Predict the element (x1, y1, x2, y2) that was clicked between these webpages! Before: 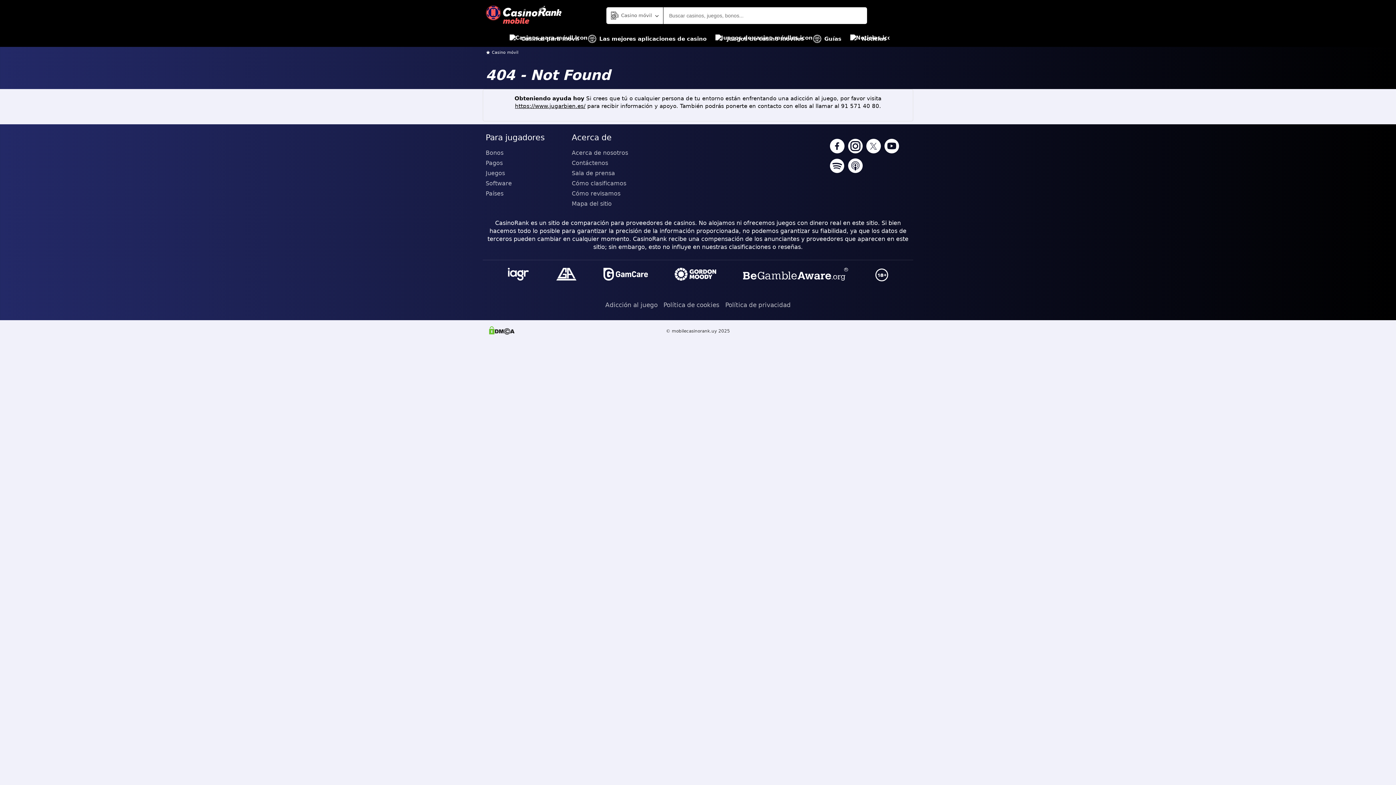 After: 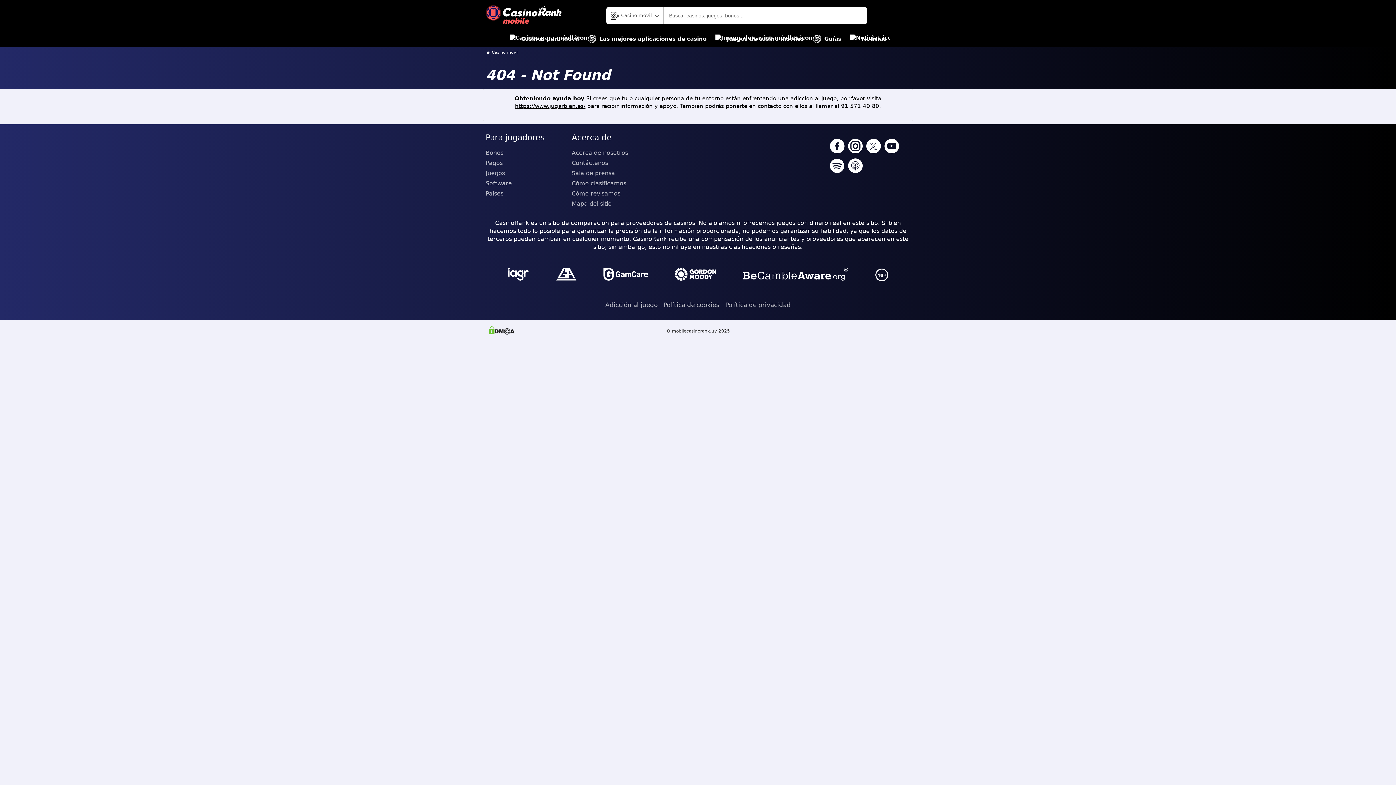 Action: bbox: (554, 266, 578, 284)